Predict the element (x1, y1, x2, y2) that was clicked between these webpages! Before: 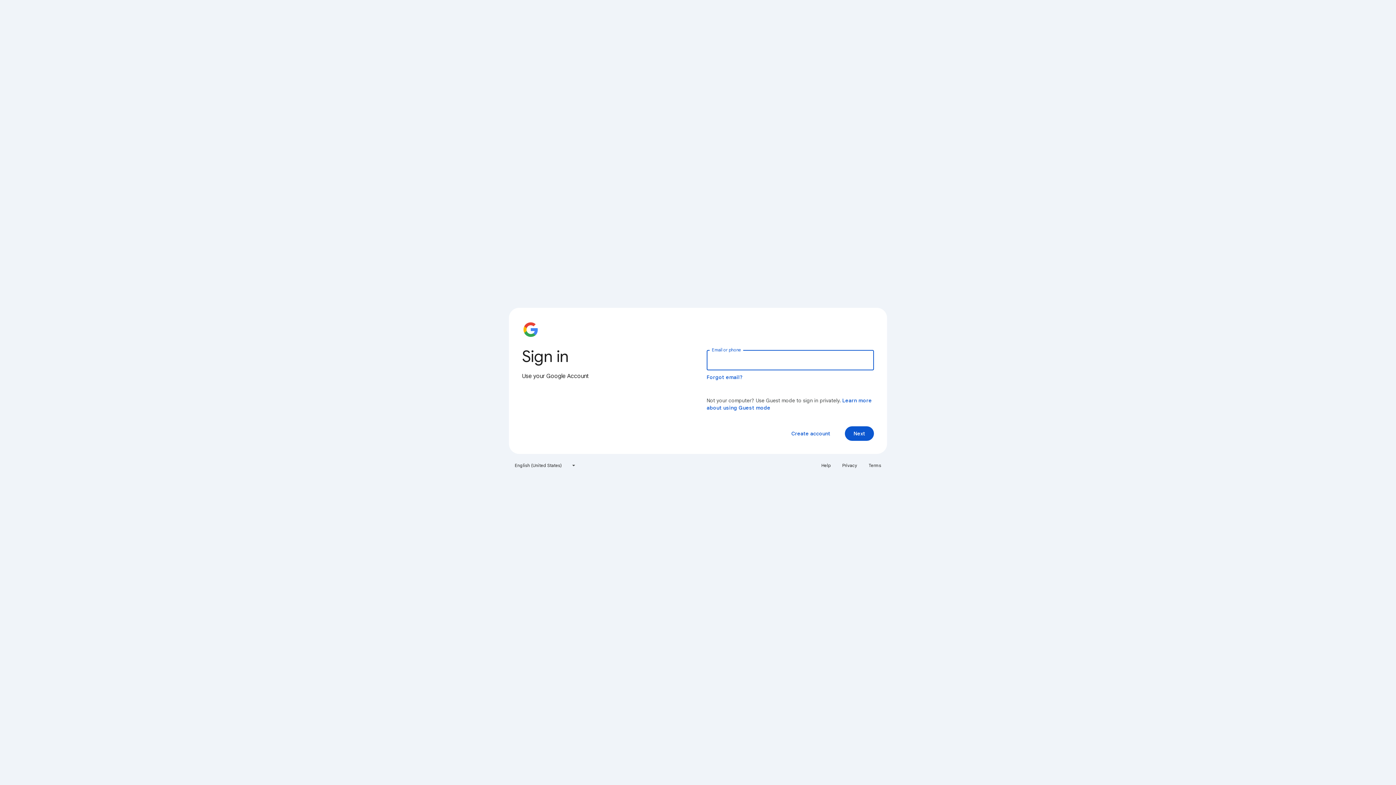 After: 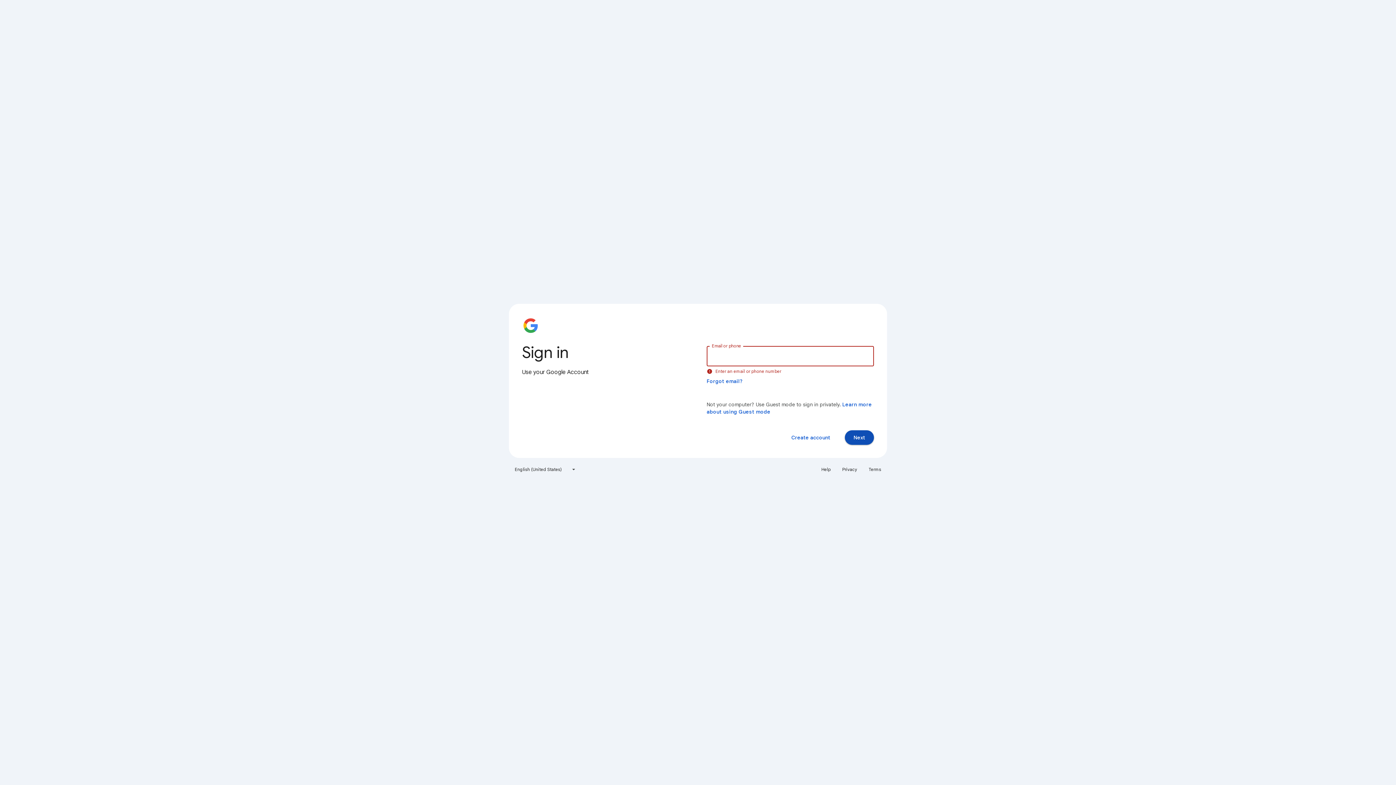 Action: bbox: (845, 426, 874, 441) label: Next